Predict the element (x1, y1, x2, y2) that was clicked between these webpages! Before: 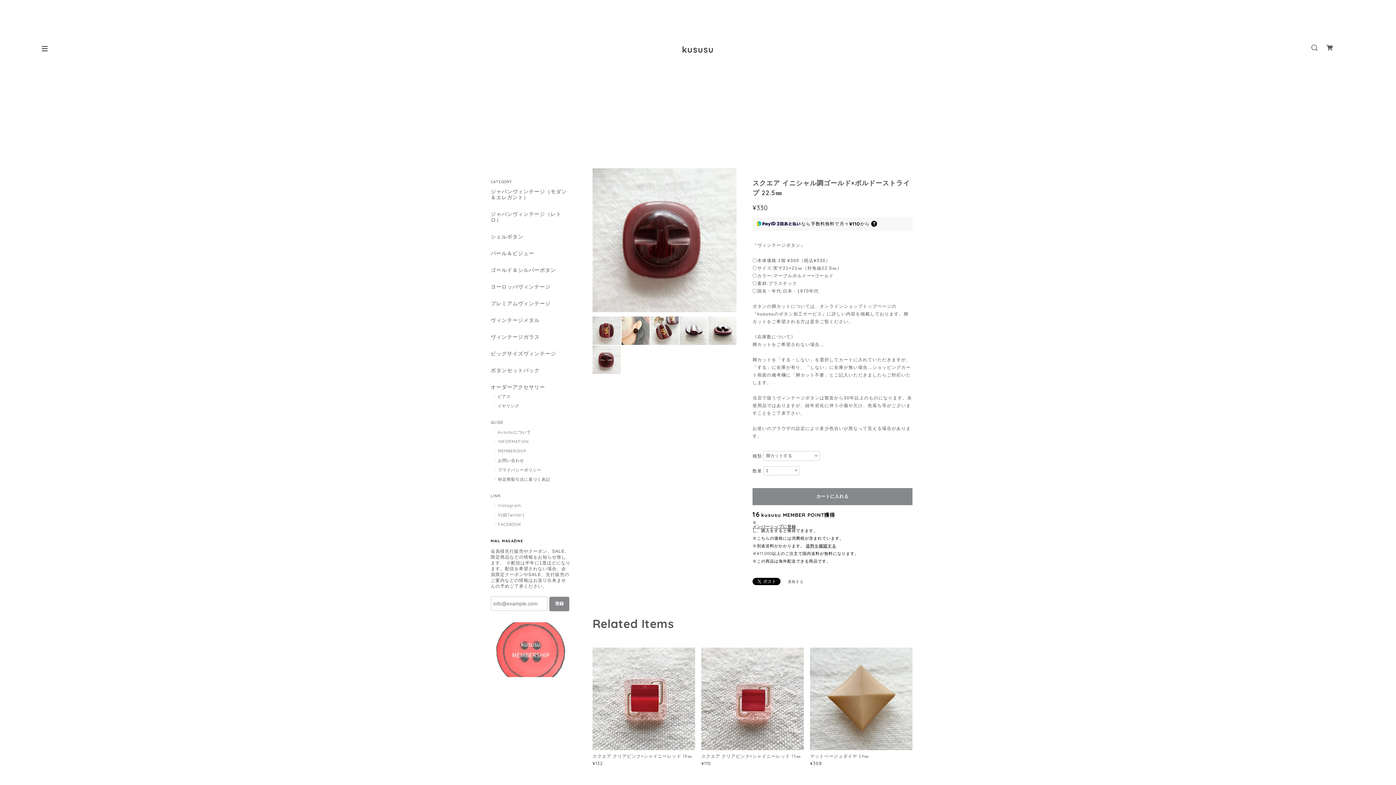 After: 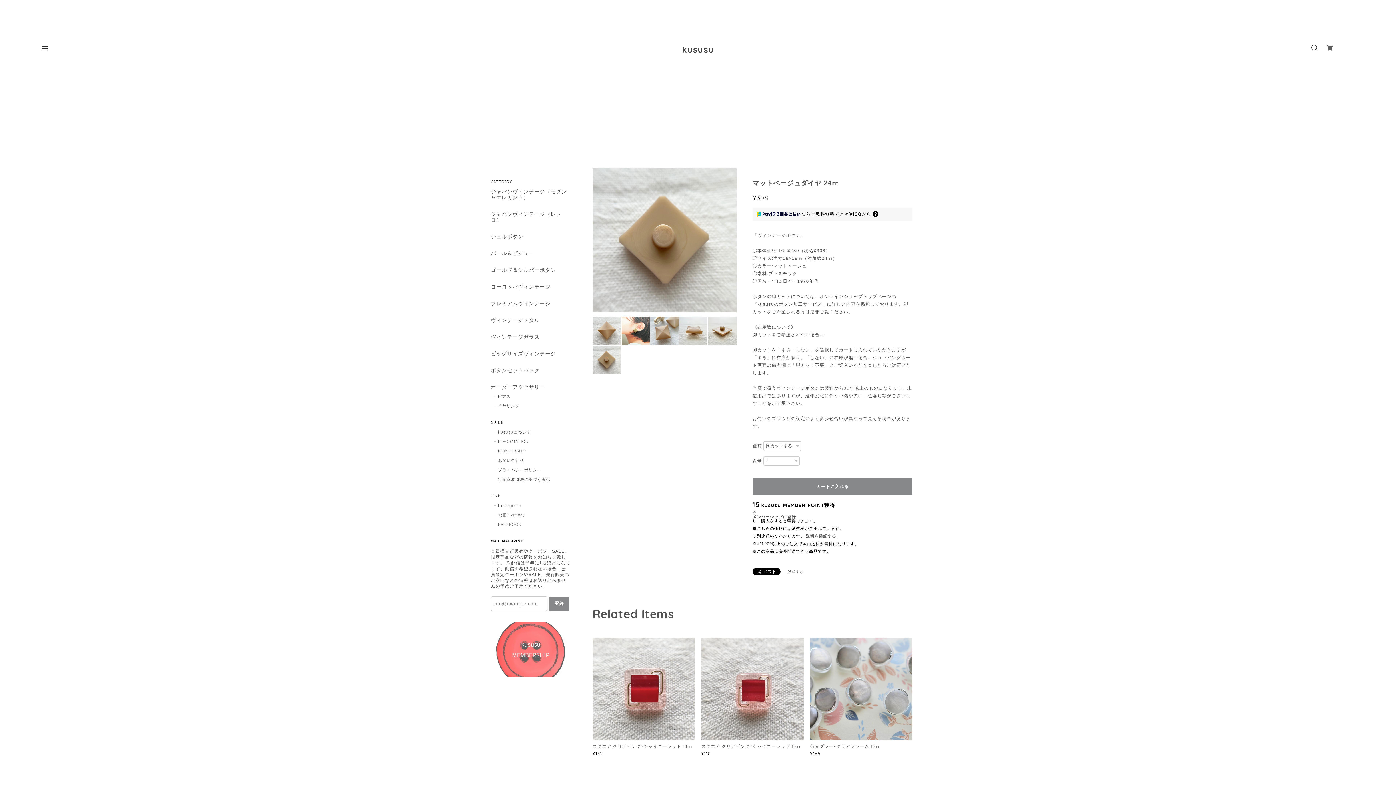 Action: bbox: (810, 647, 912, 750)